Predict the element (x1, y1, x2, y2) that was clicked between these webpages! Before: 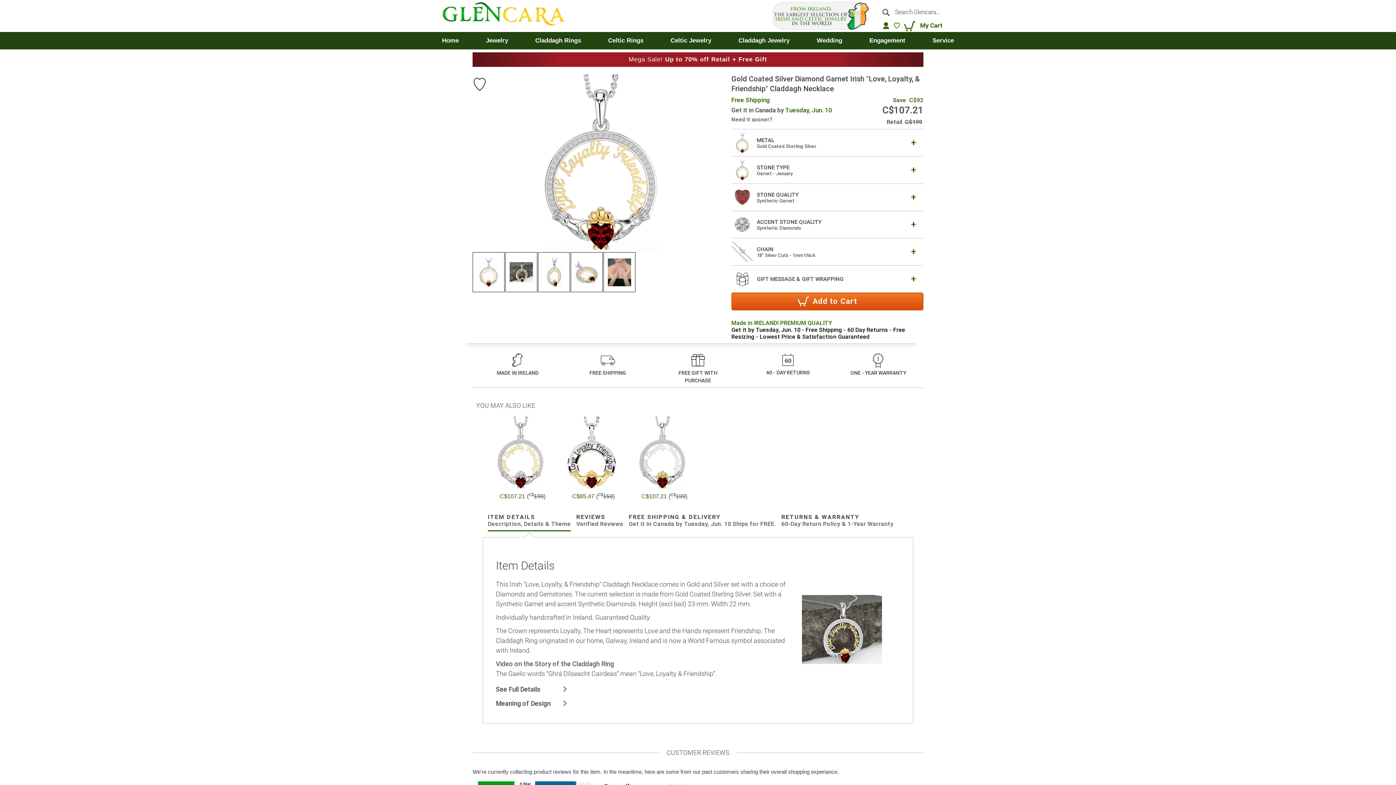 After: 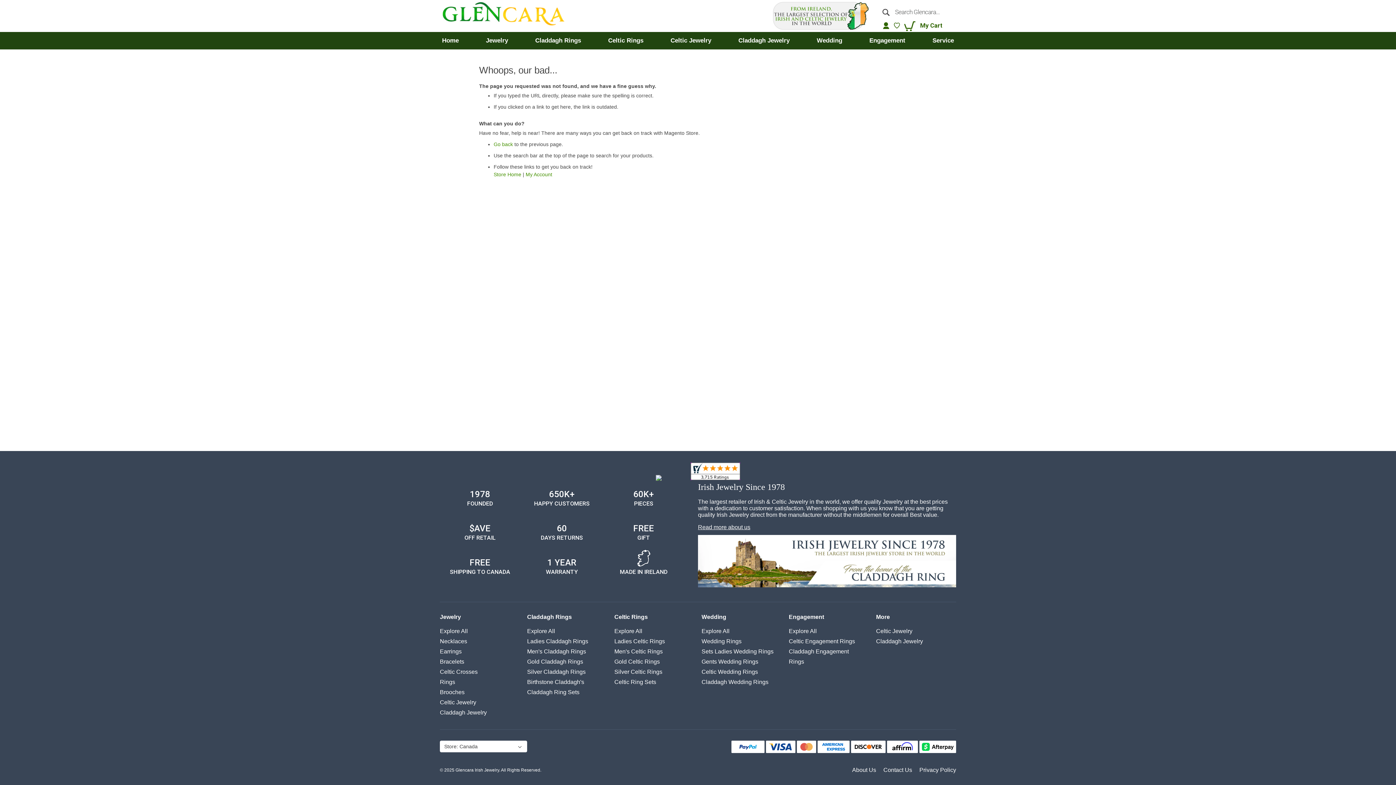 Action: bbox: (928, 32, 958, 49) label: Service